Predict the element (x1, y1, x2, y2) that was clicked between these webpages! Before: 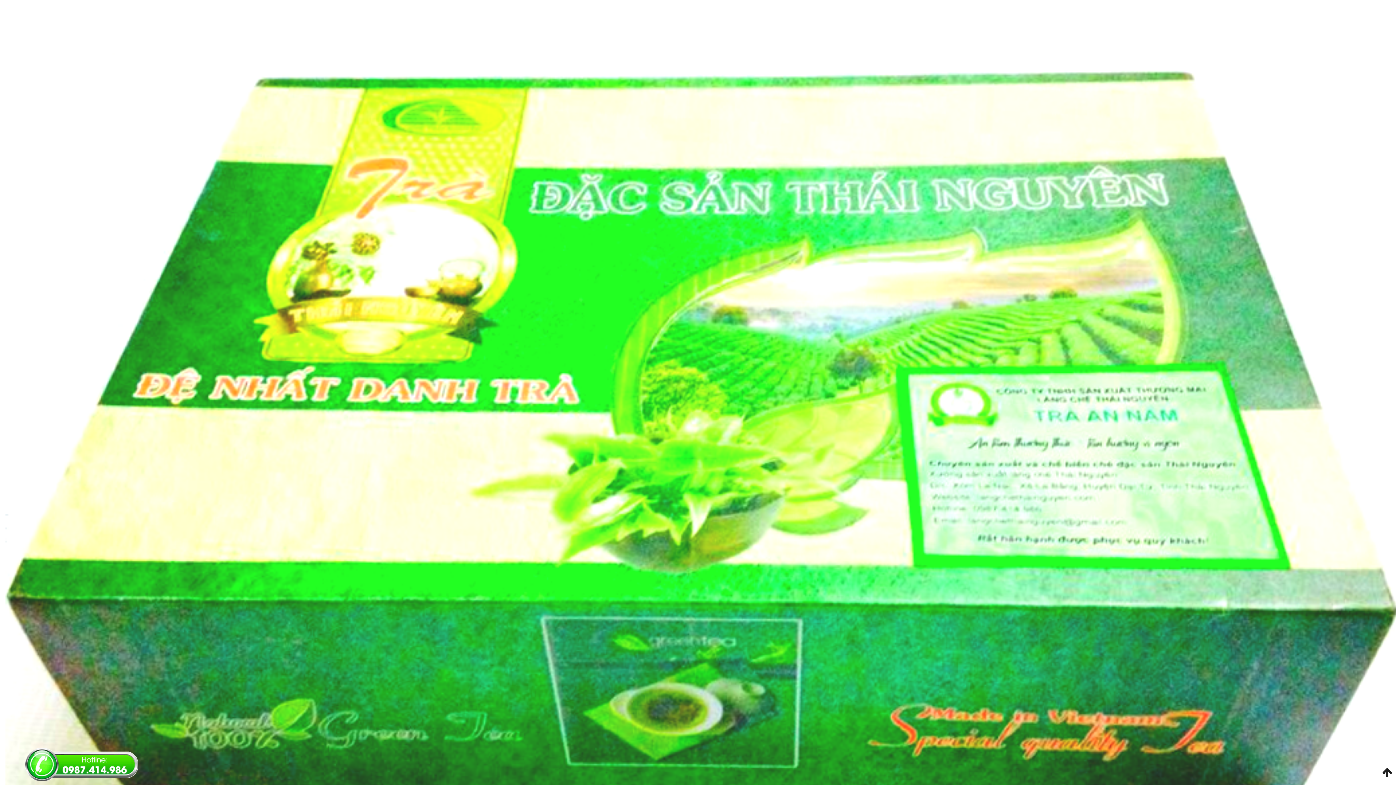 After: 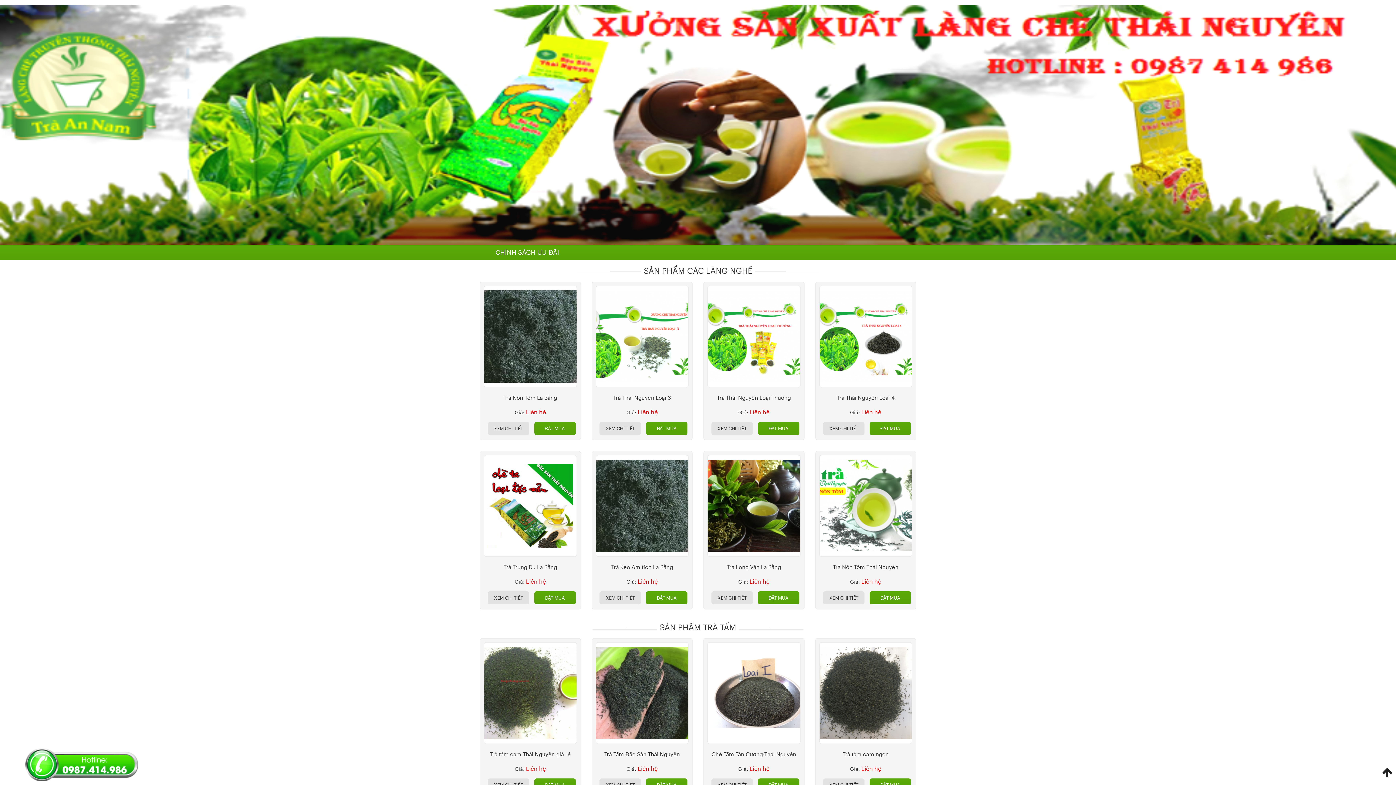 Action: bbox: (0, 399, 1396, 404)